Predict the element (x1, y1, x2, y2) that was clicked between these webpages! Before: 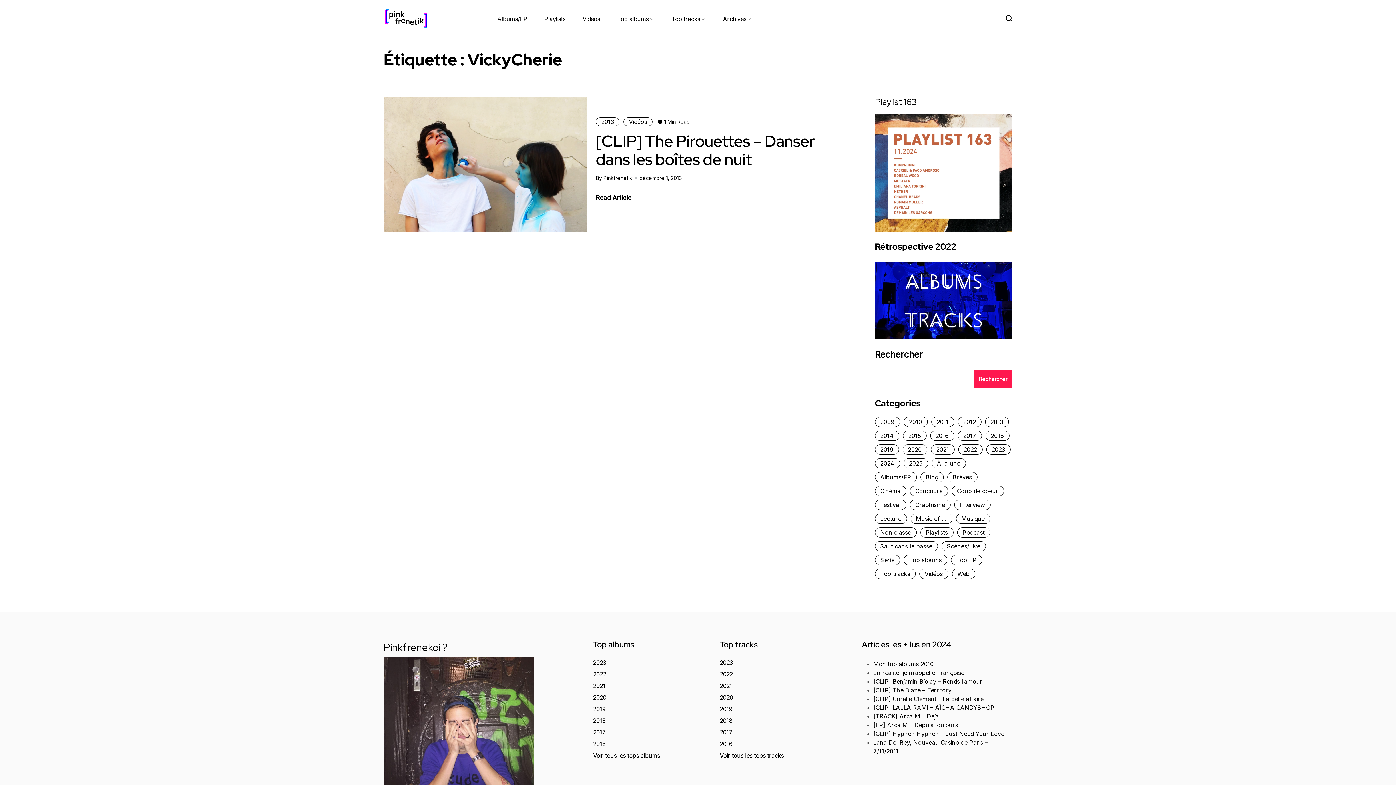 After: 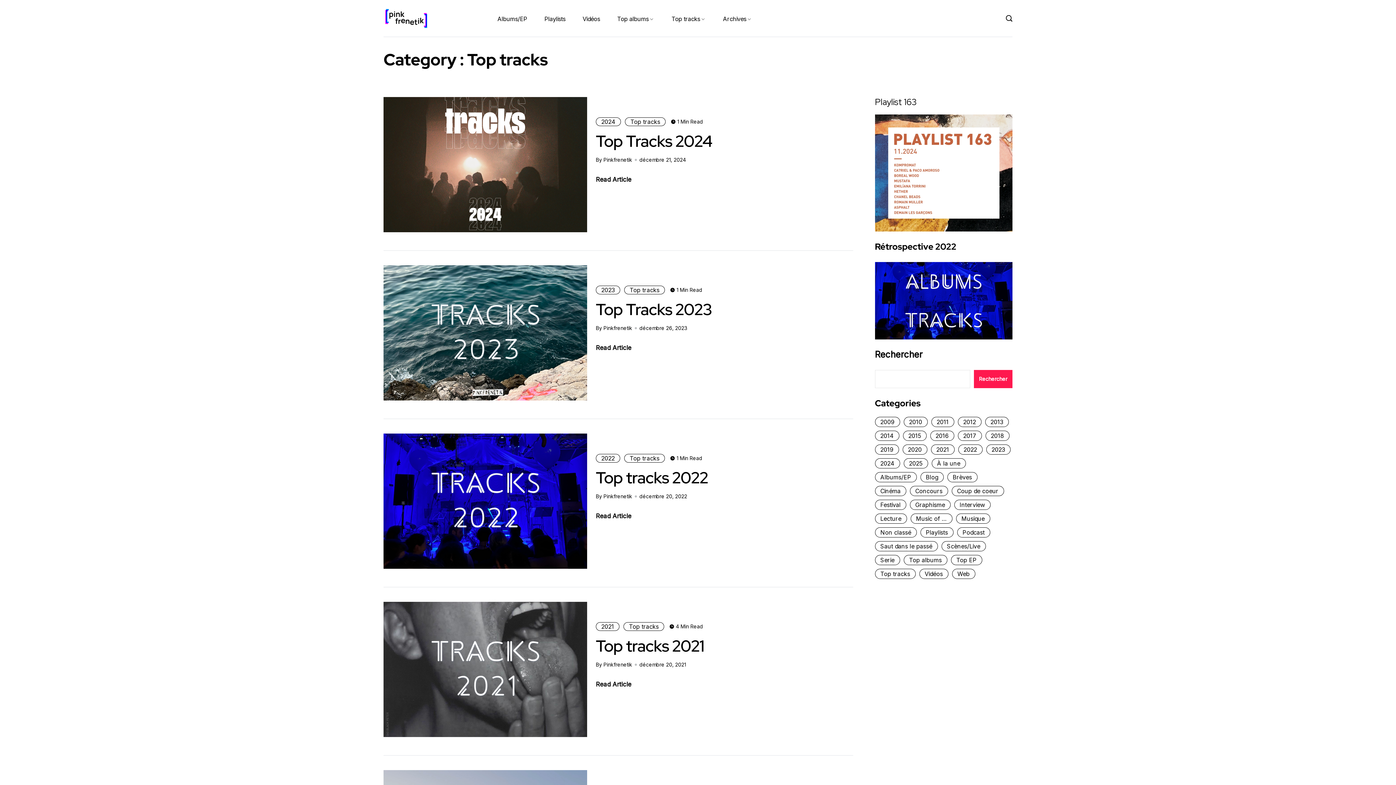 Action: bbox: (875, 569, 915, 579) label: Top tracks